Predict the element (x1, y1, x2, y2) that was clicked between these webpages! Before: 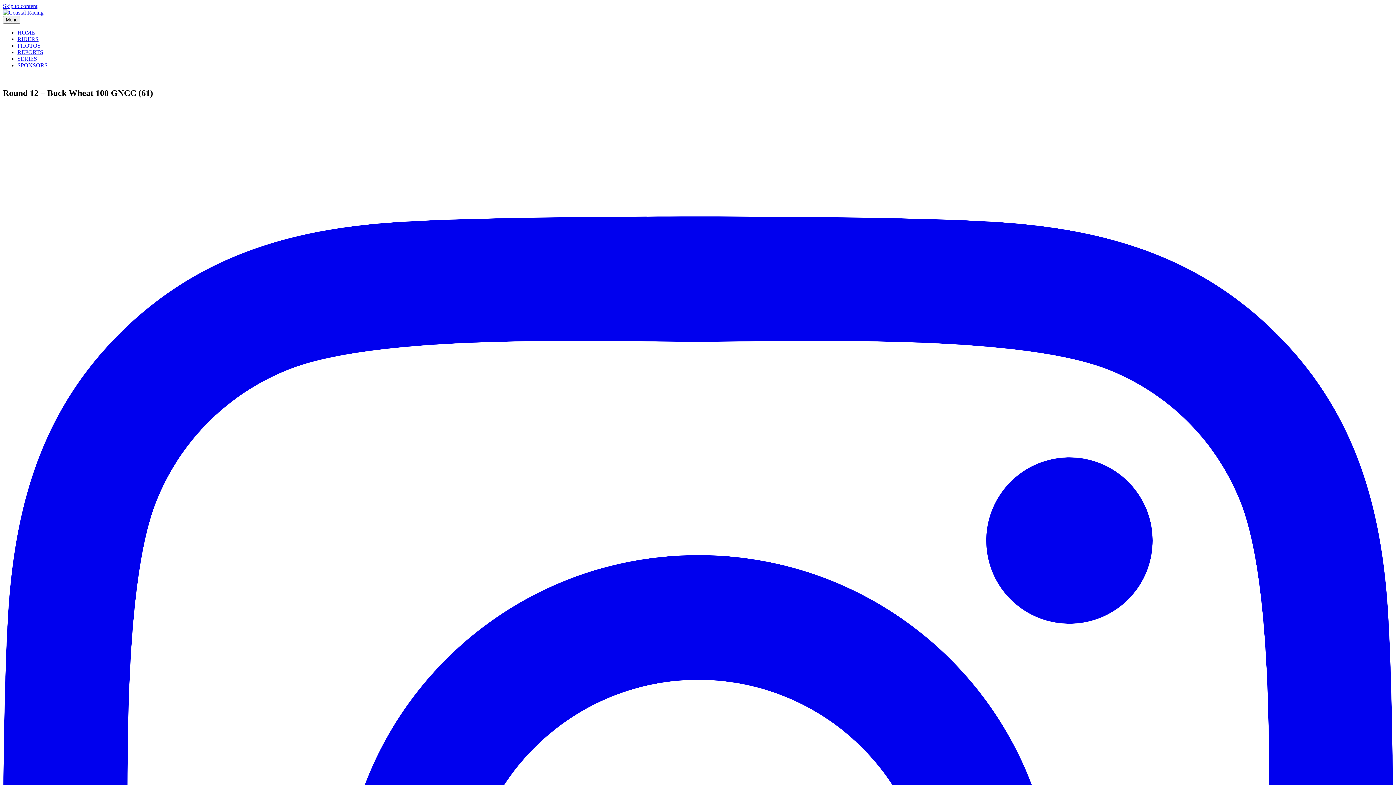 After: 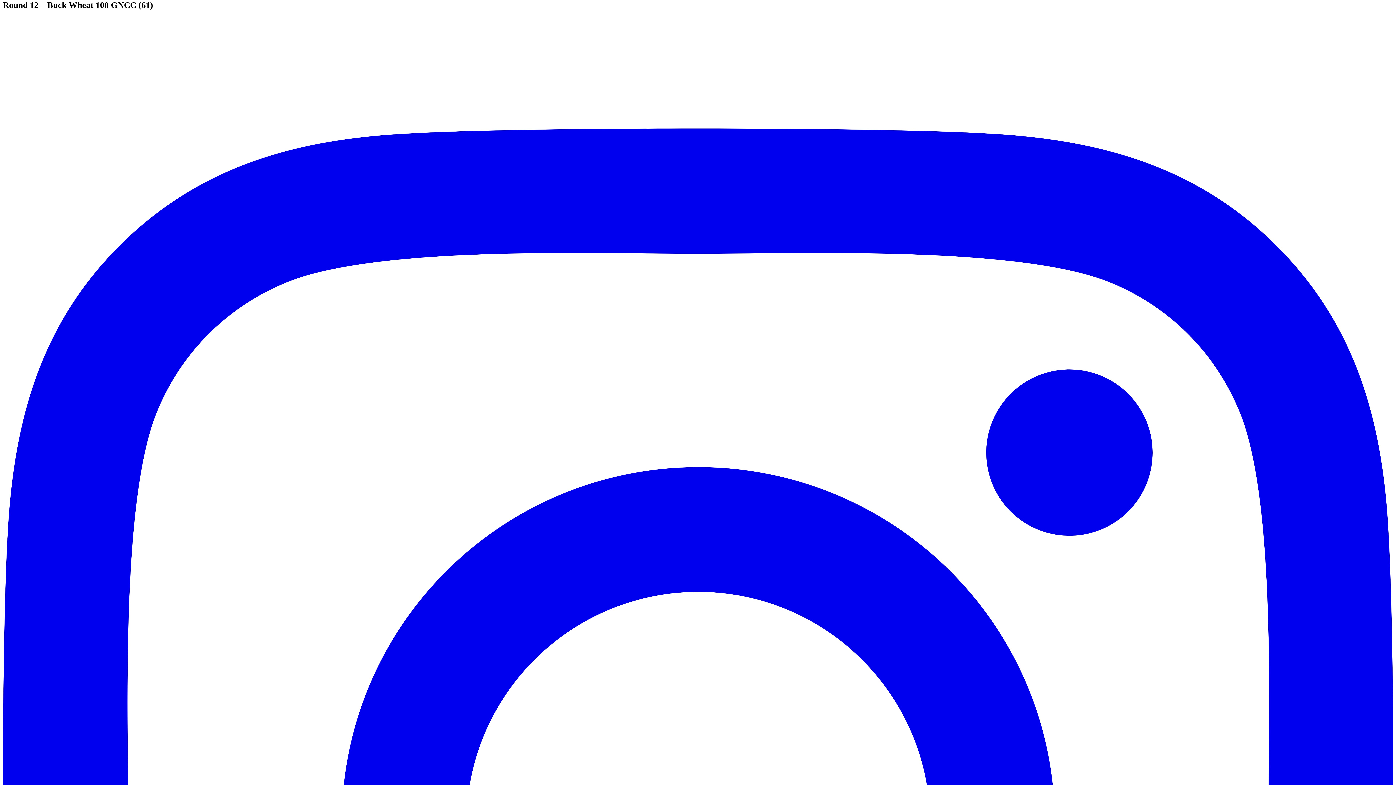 Action: label: Skip to content bbox: (2, 2, 37, 9)